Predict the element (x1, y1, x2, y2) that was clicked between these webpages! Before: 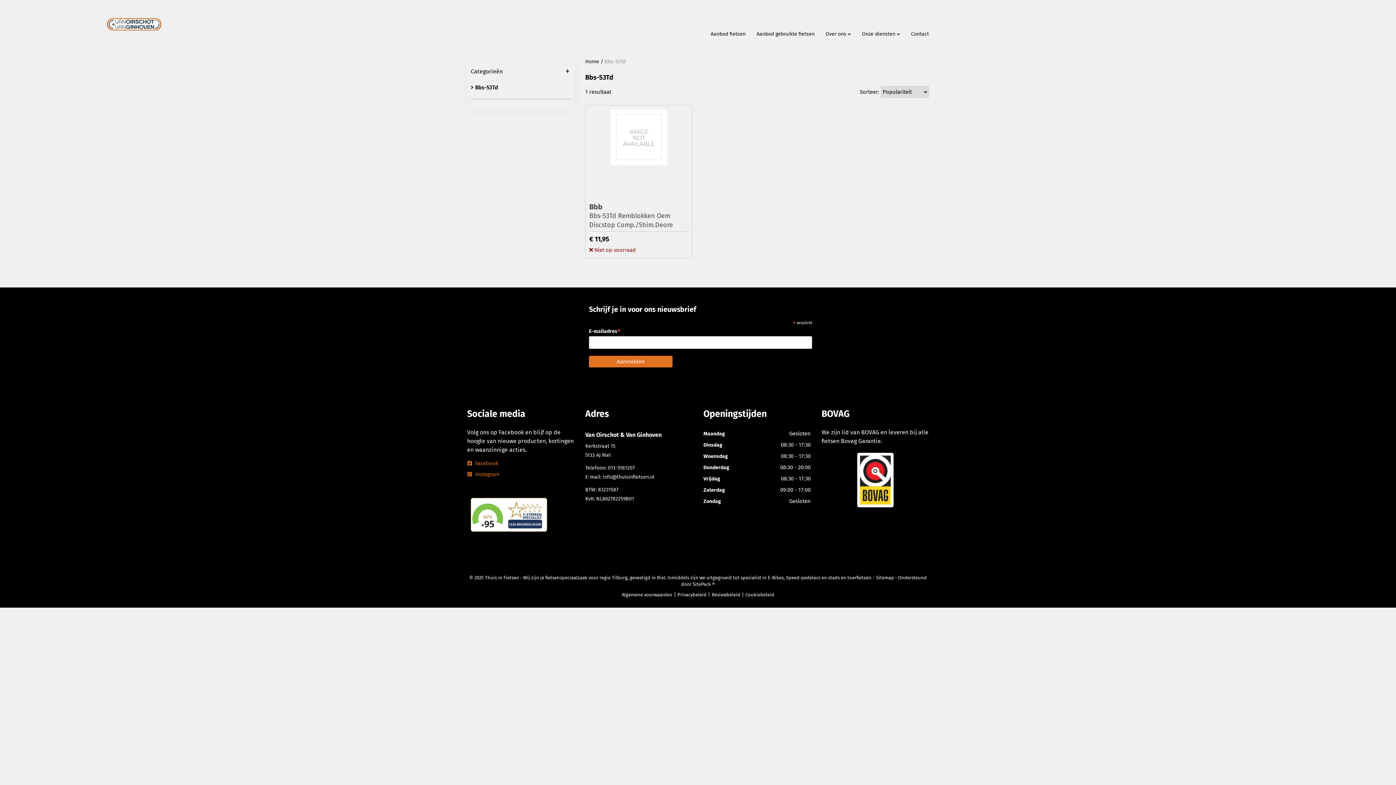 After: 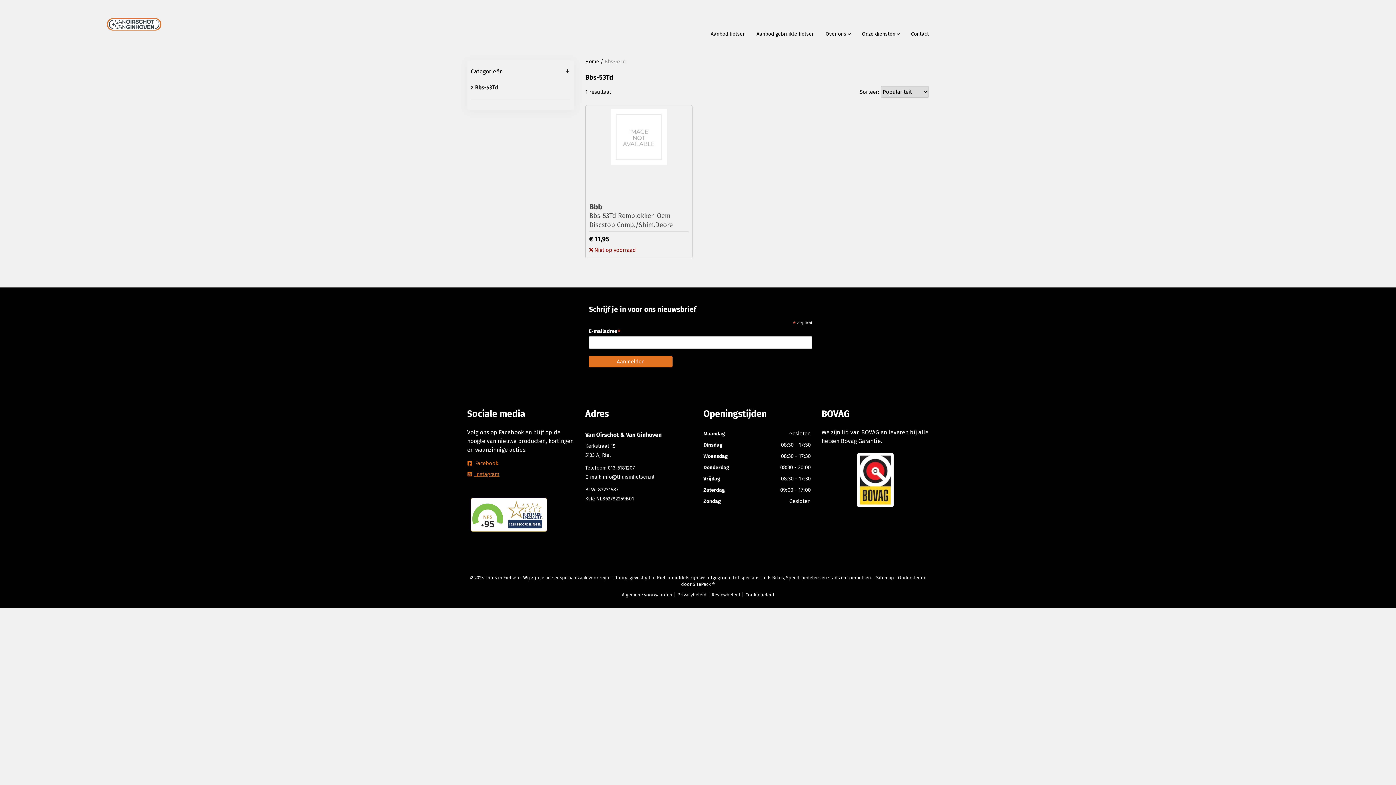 Action: bbox: (467, 469, 574, 480) label:  Instagram